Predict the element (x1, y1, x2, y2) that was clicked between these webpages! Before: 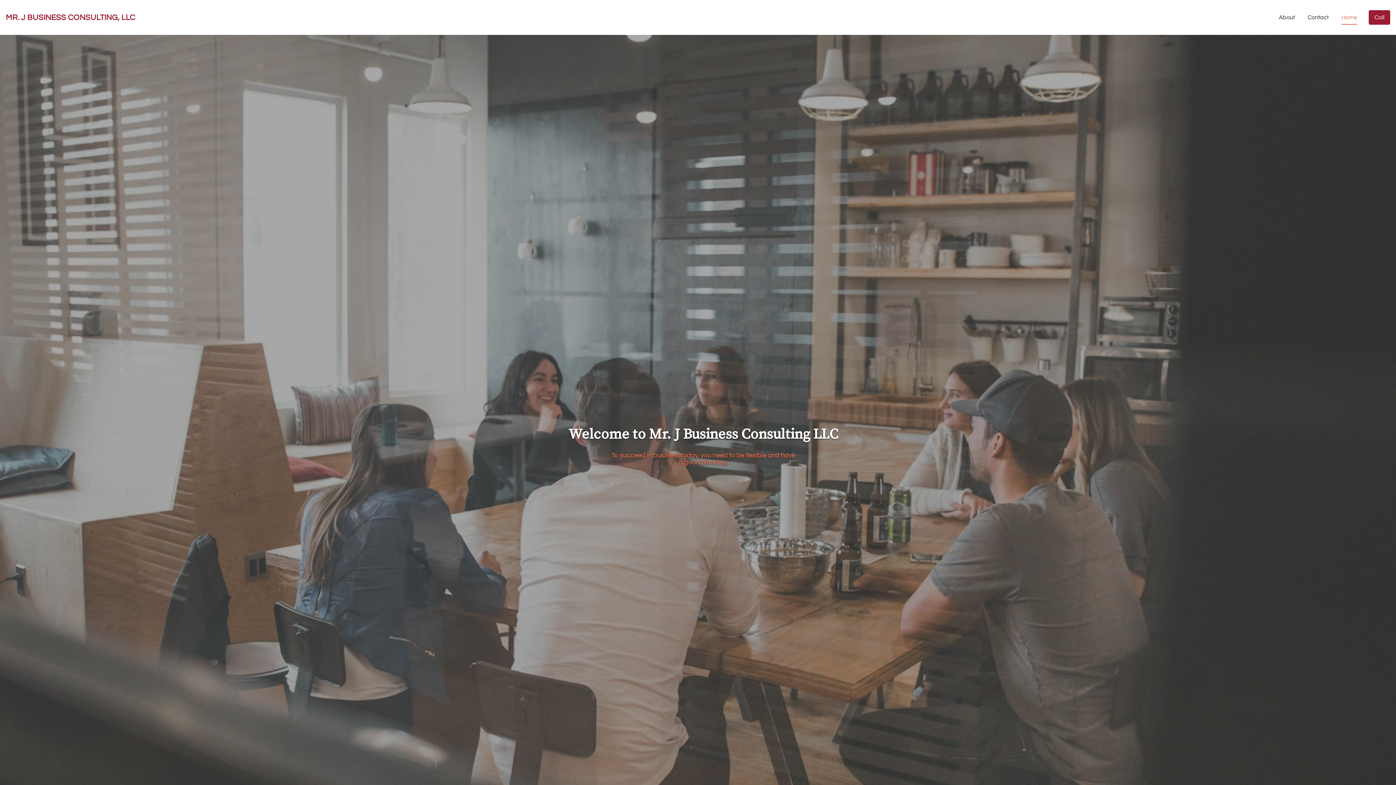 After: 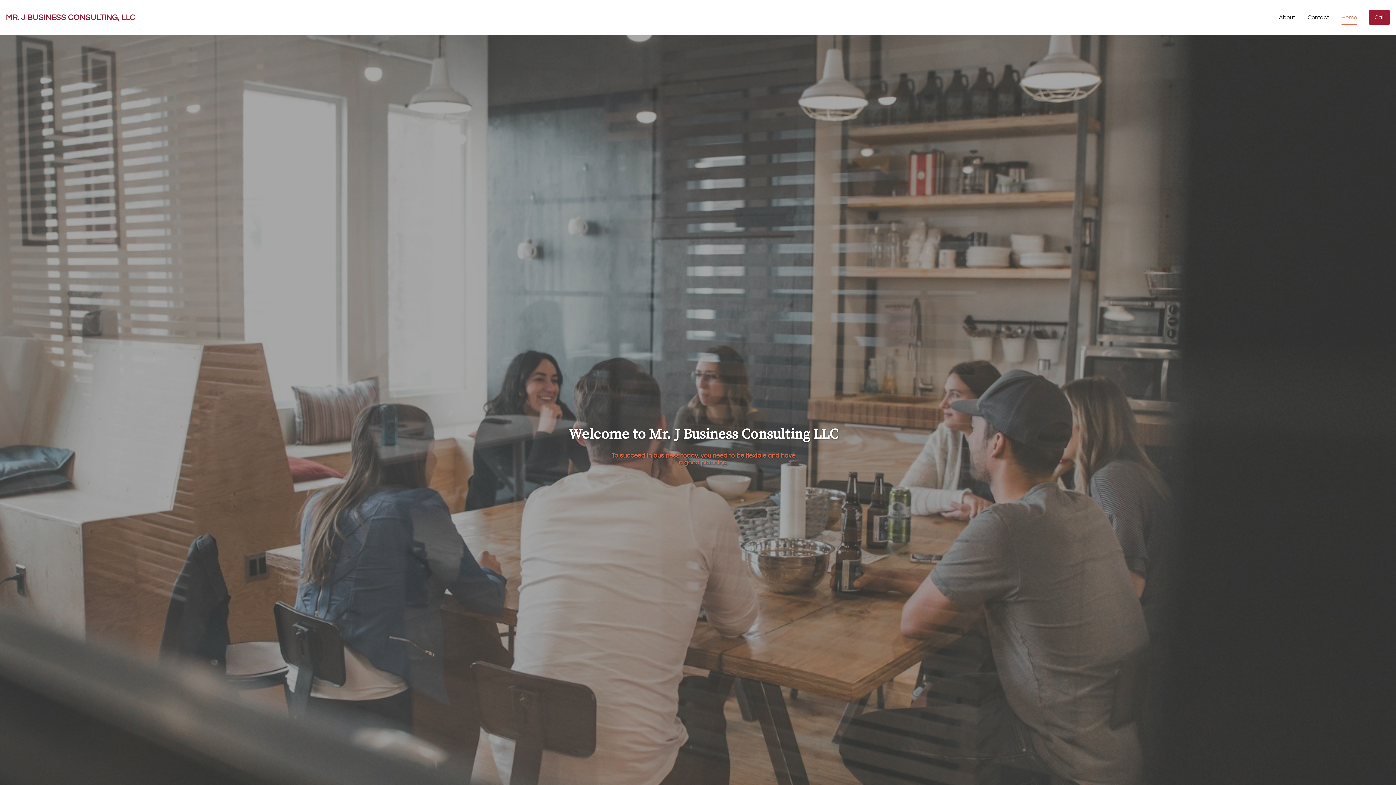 Action: label: Call bbox: (1369, 10, 1390, 24)